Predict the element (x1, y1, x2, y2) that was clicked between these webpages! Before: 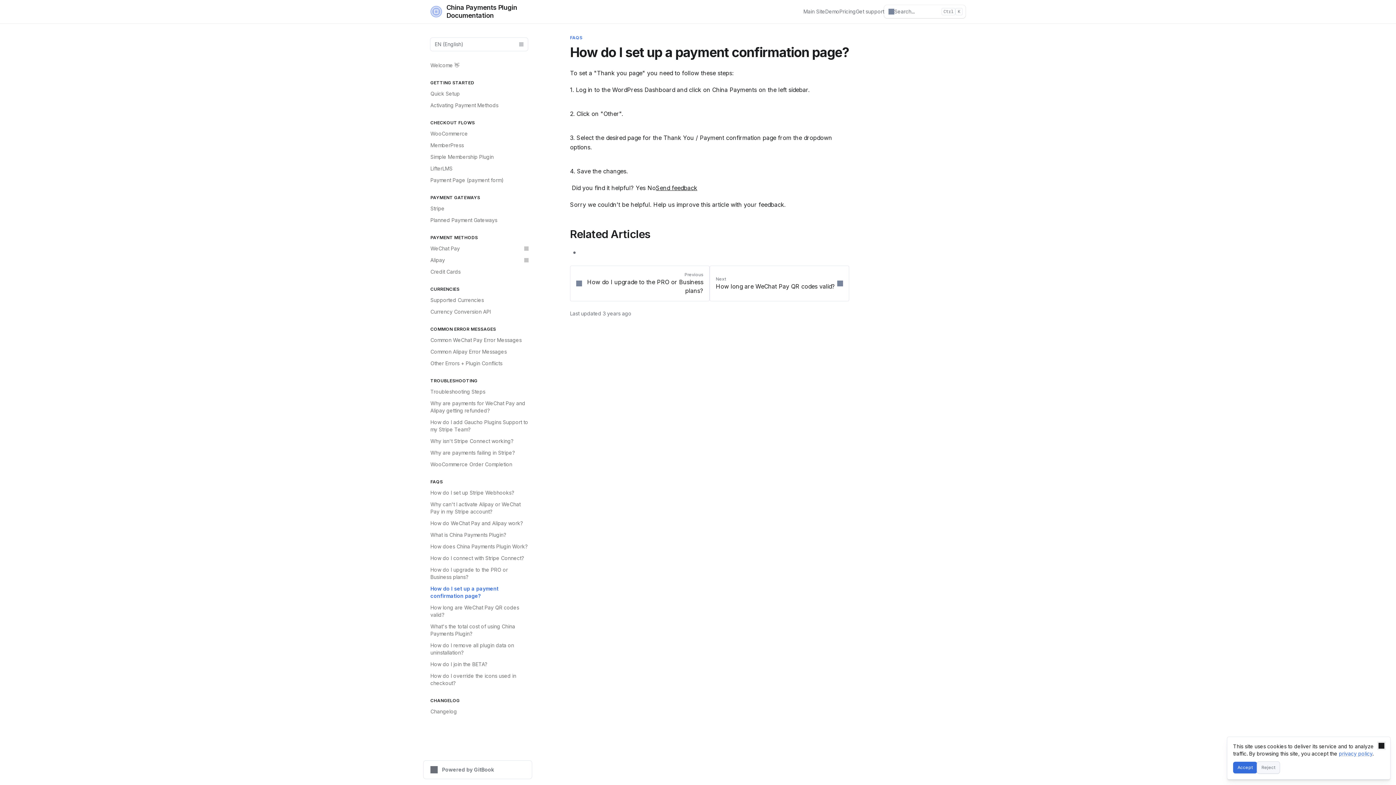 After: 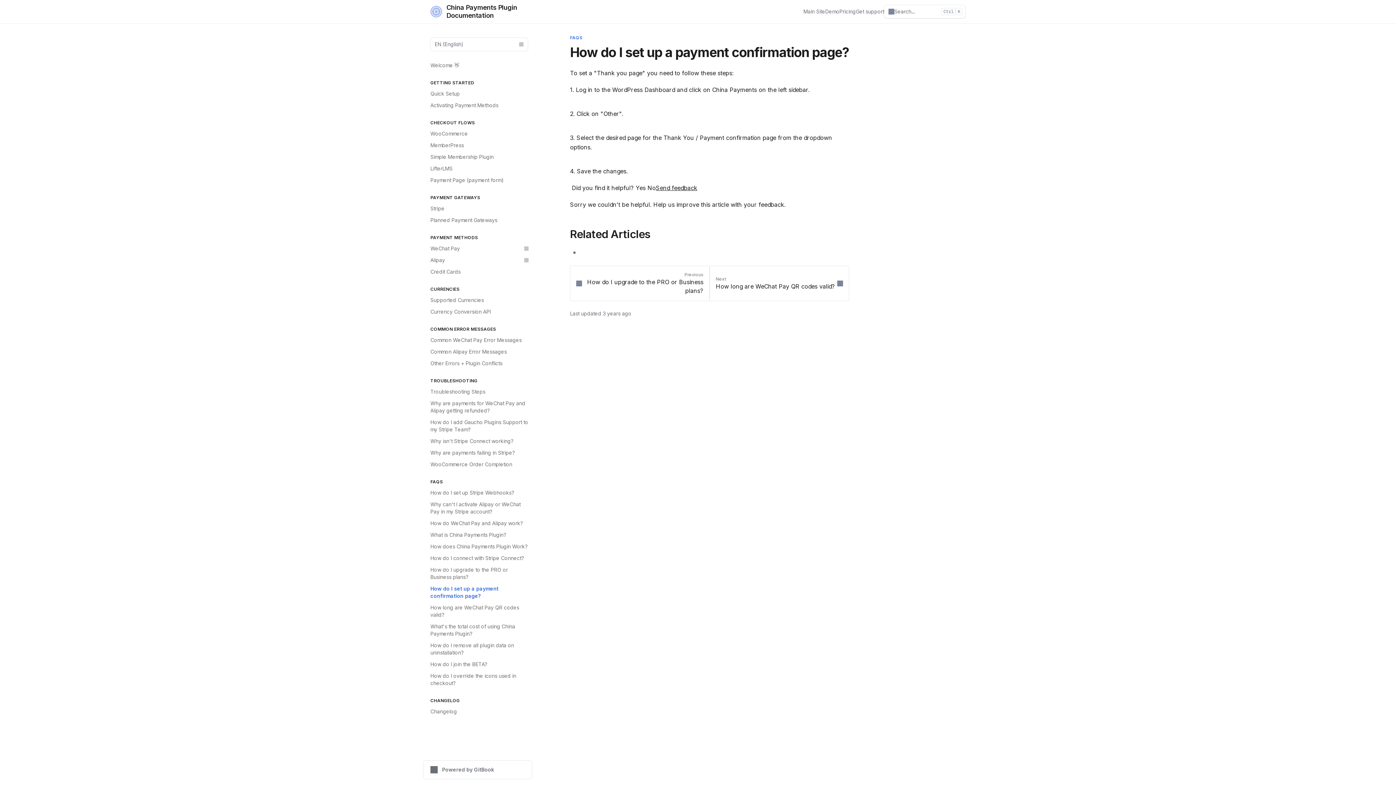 Action: label: Accept bbox: (1233, 762, 1257, 773)